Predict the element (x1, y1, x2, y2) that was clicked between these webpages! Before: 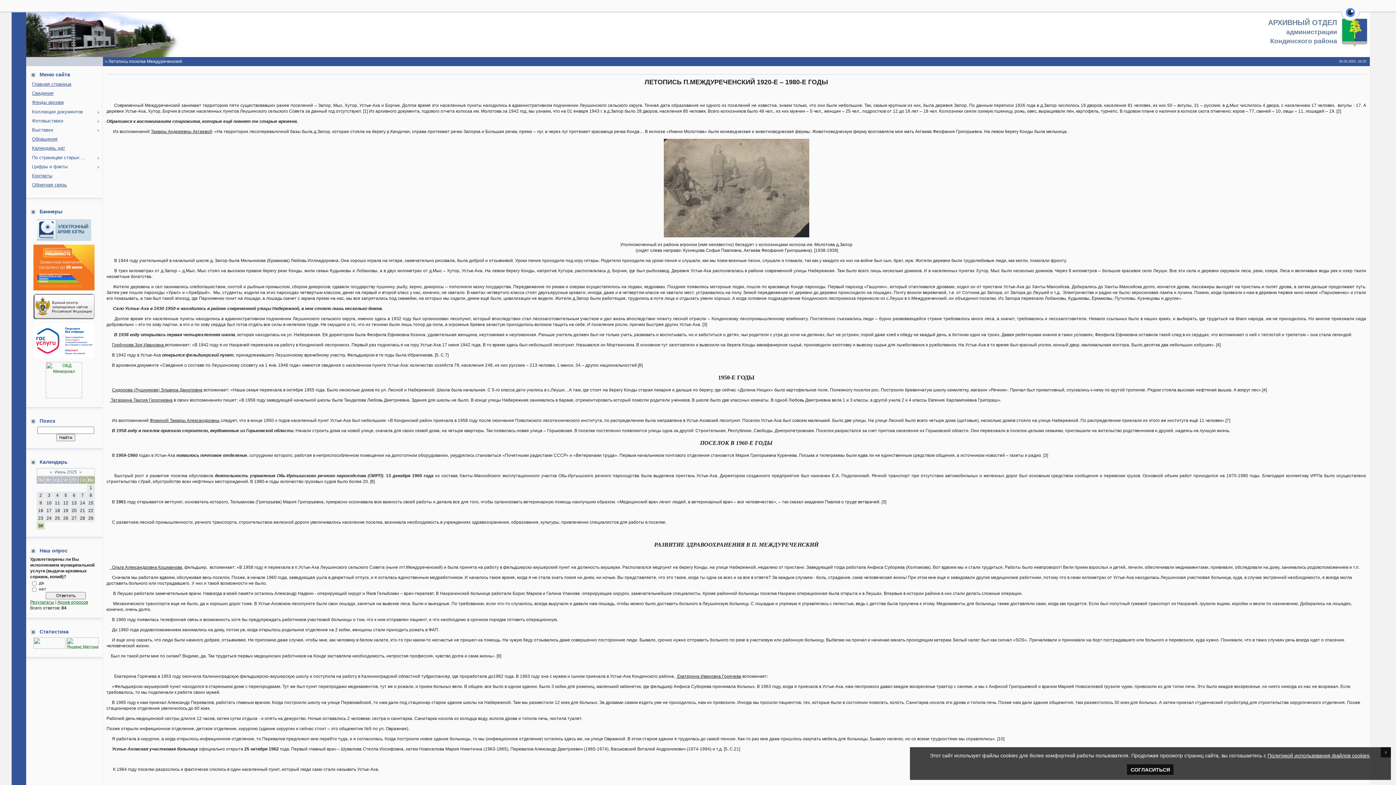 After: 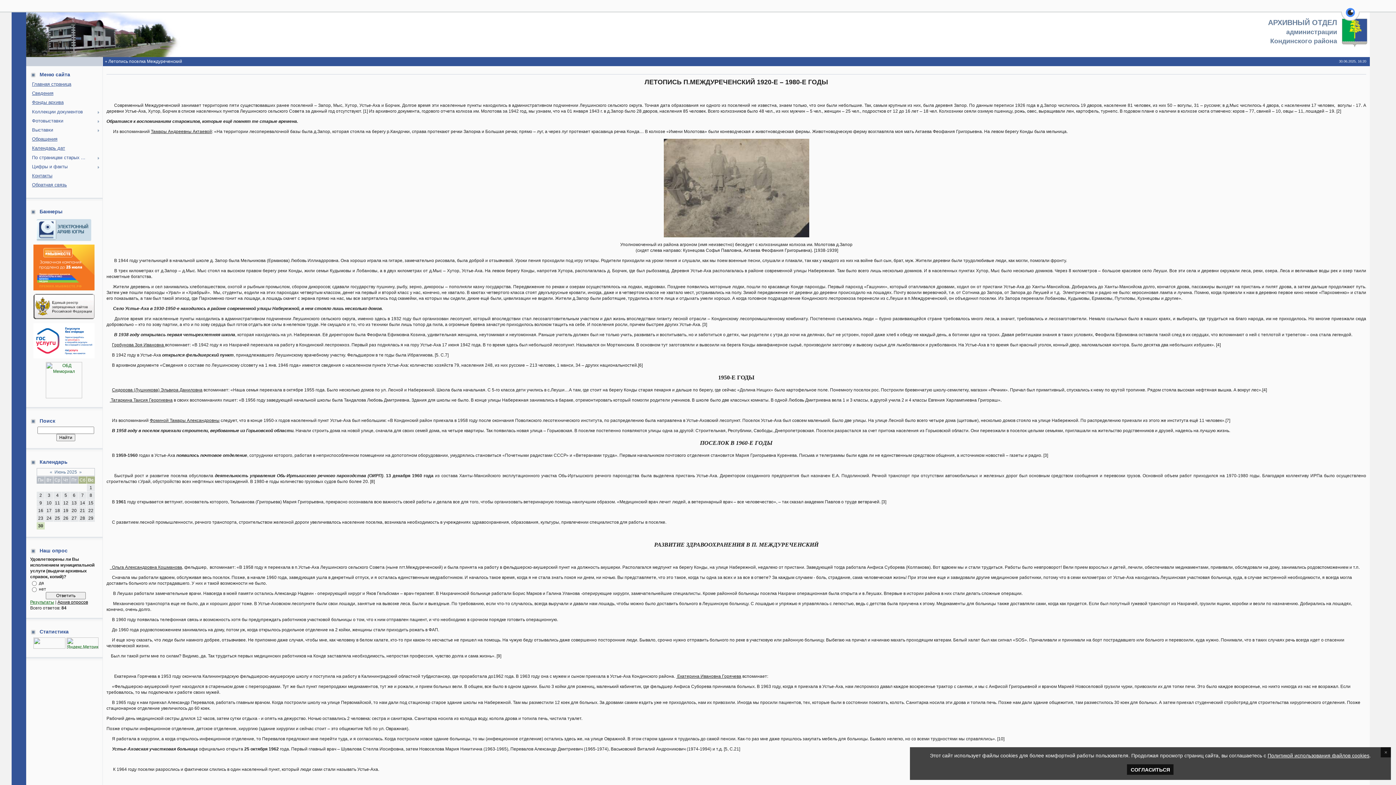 Action: bbox: (57, 599, 88, 604) label: Архив опросов